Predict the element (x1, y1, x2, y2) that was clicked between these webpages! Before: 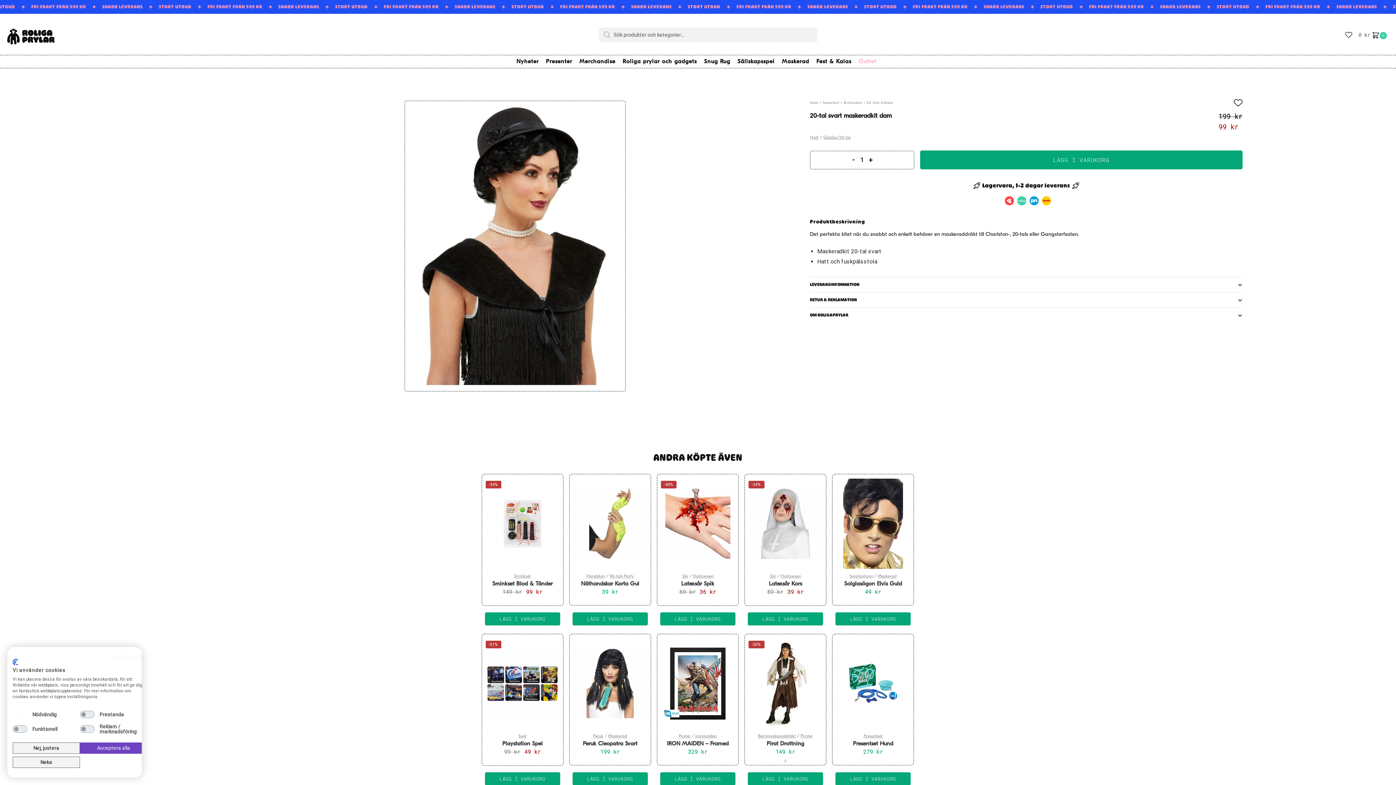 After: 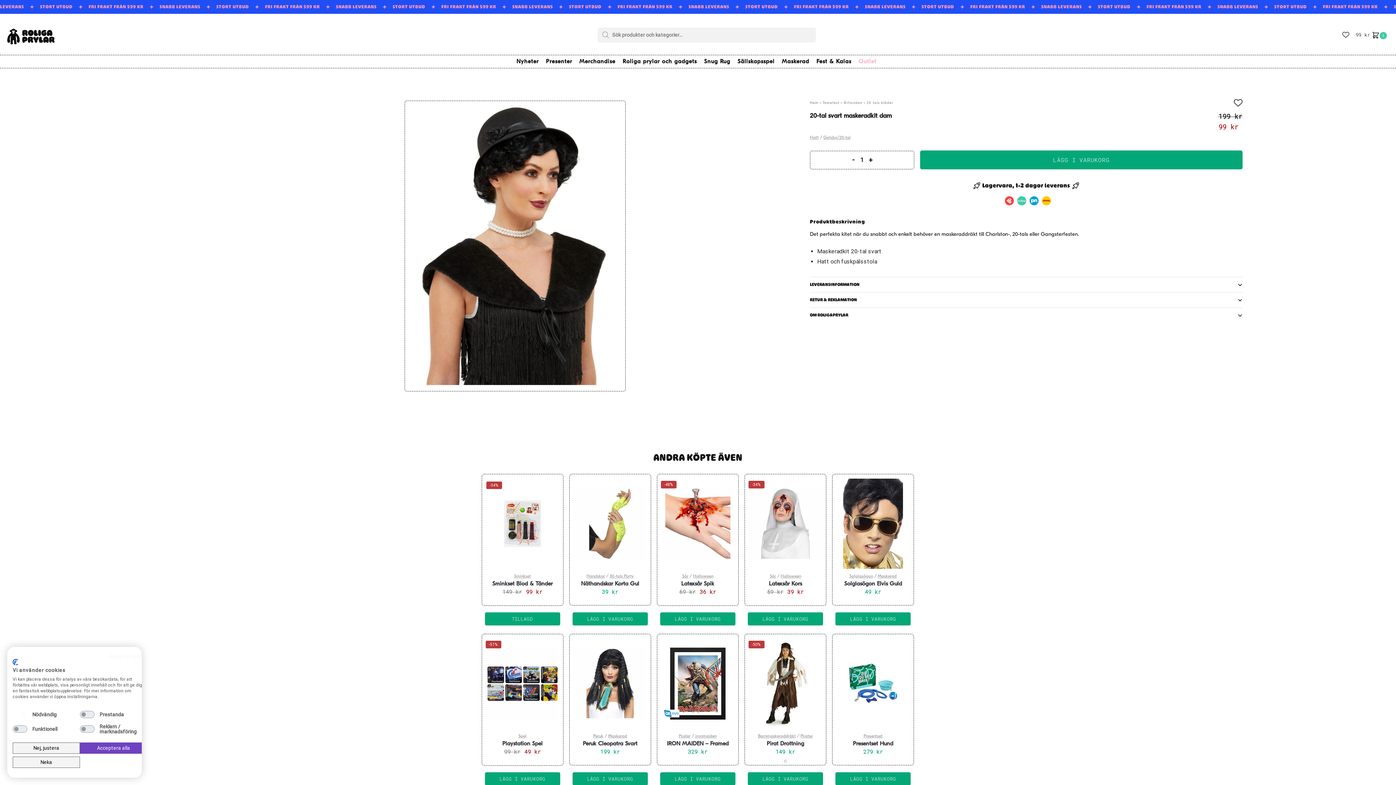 Action: bbox: (484, 612, 560, 625) label: Lägg till i varukorgen: ”Sminkset Blod & Tänder”